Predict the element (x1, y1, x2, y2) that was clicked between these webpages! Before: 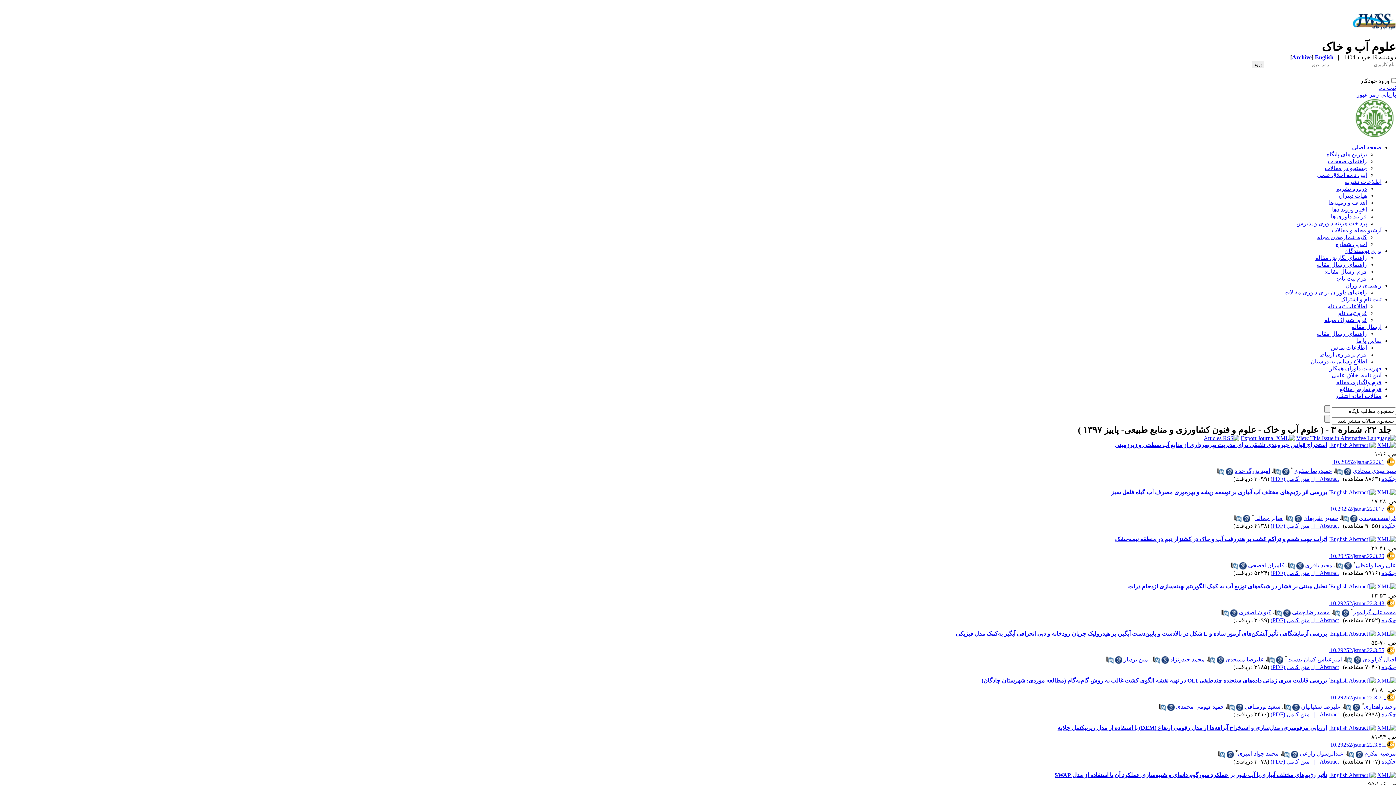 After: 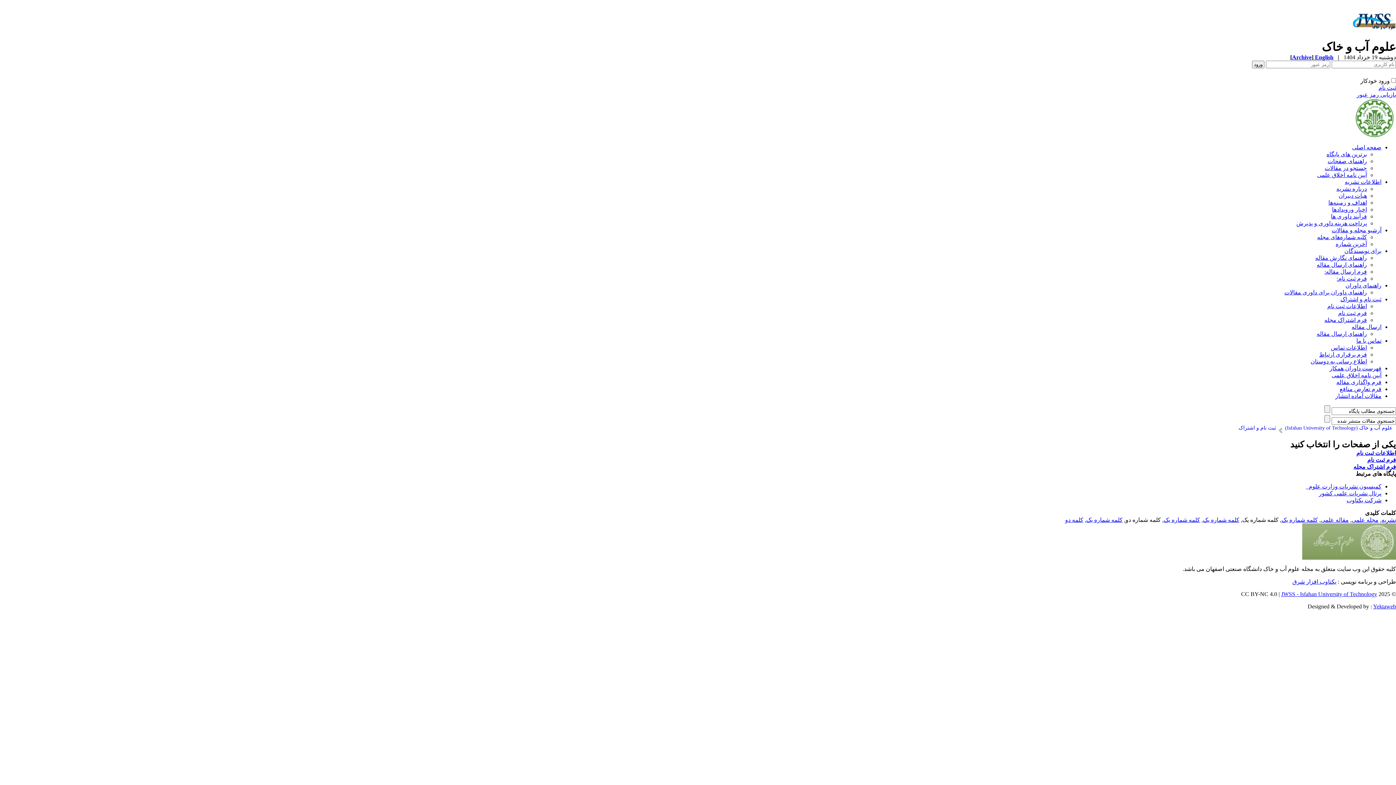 Action: bbox: (1340, 296, 1381, 302) label: ثبت نام و اشتراک